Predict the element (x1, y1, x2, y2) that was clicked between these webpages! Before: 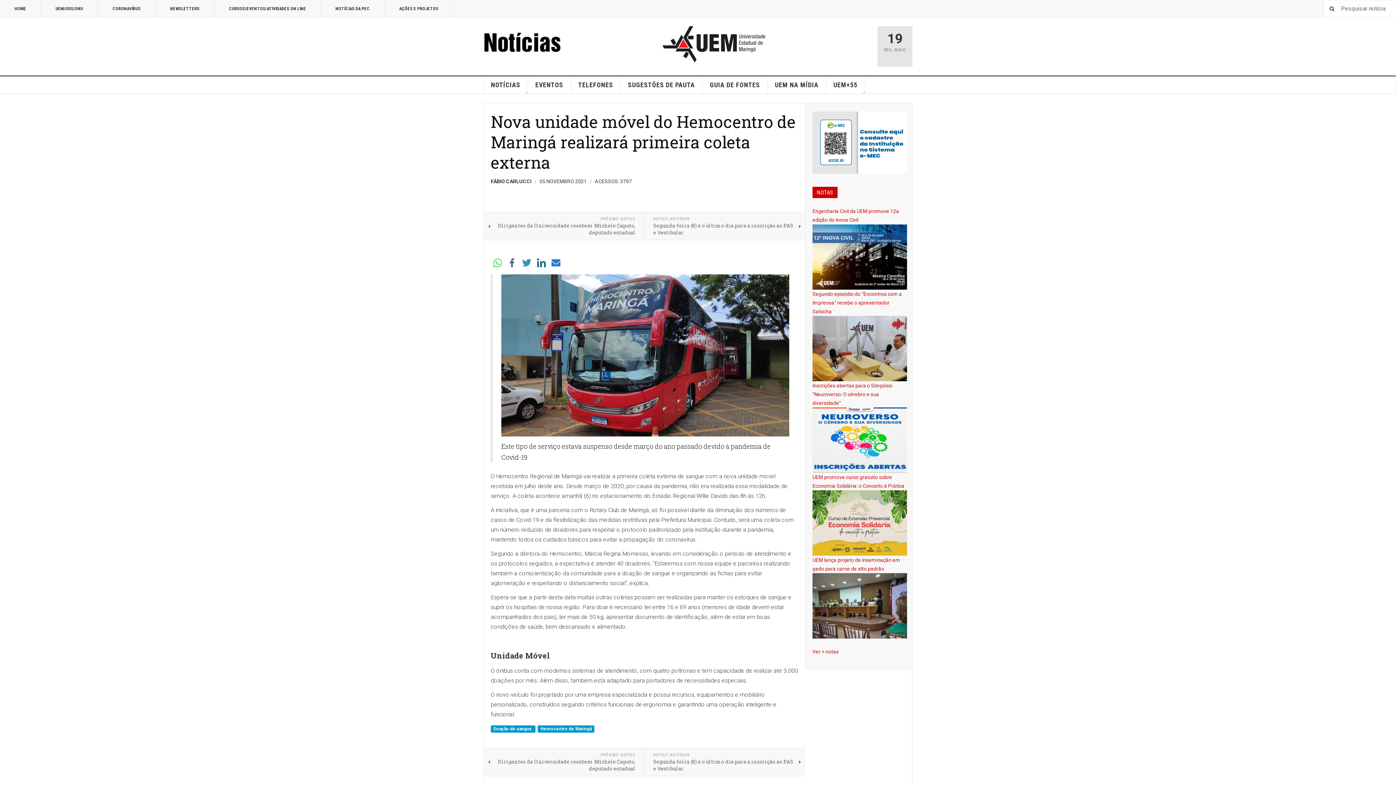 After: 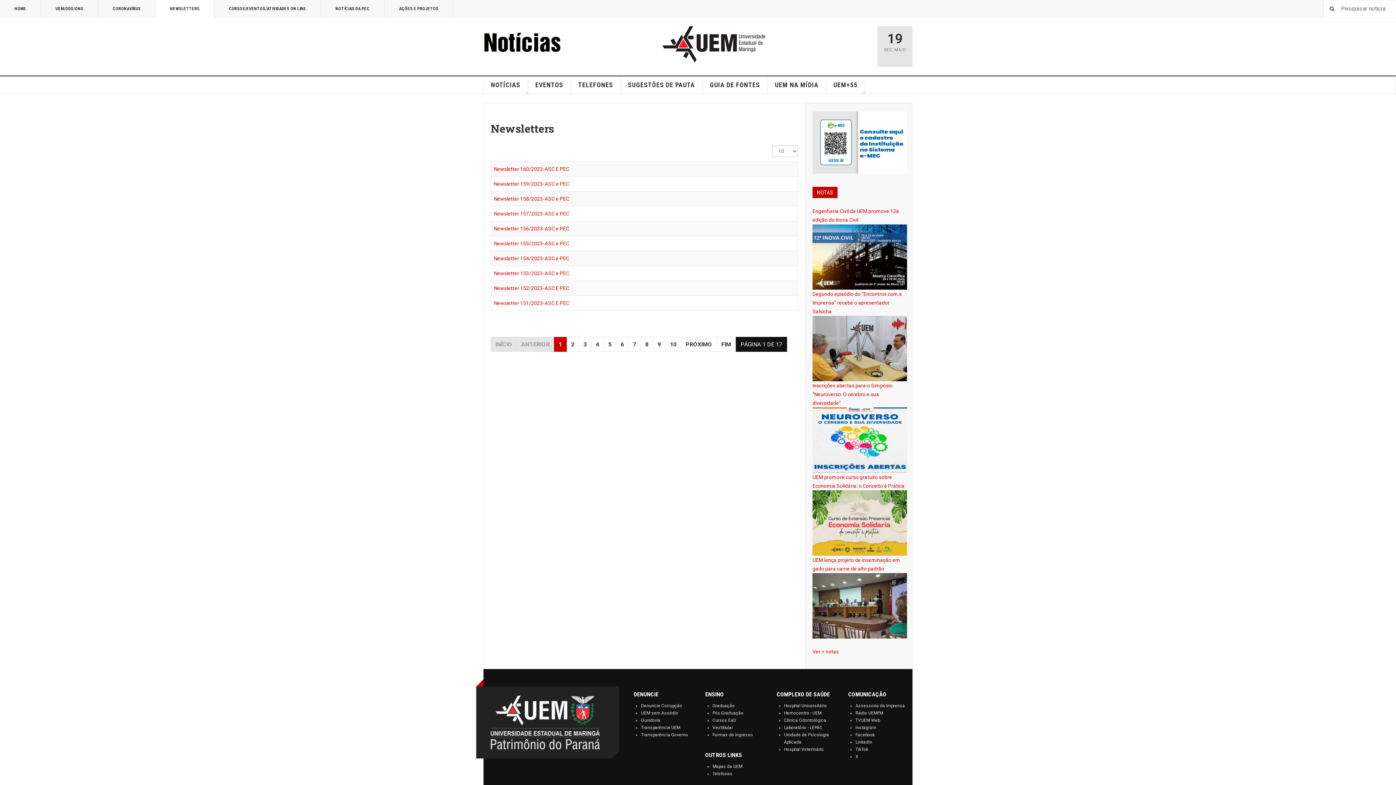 Action: bbox: (155, 0, 214, 17) label: NEWSLETTERS